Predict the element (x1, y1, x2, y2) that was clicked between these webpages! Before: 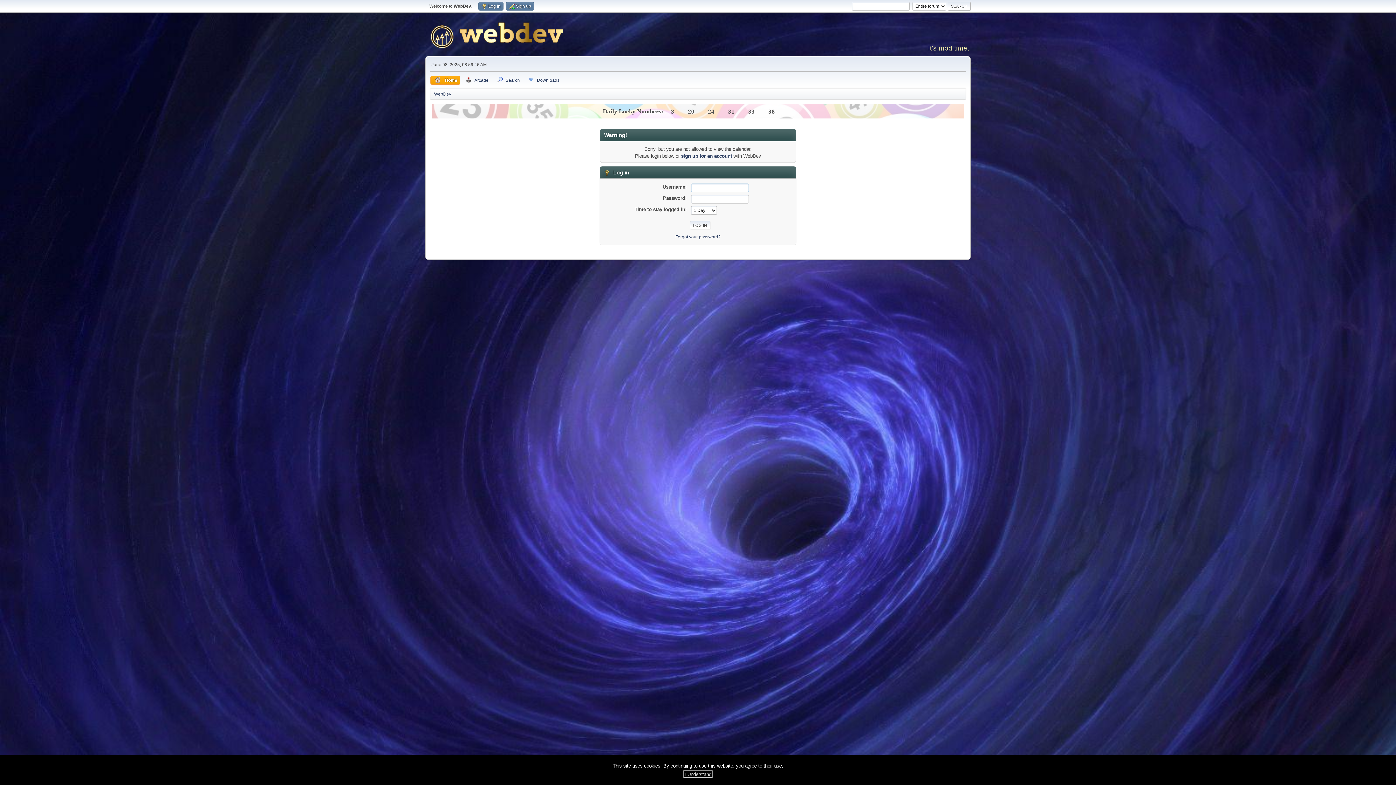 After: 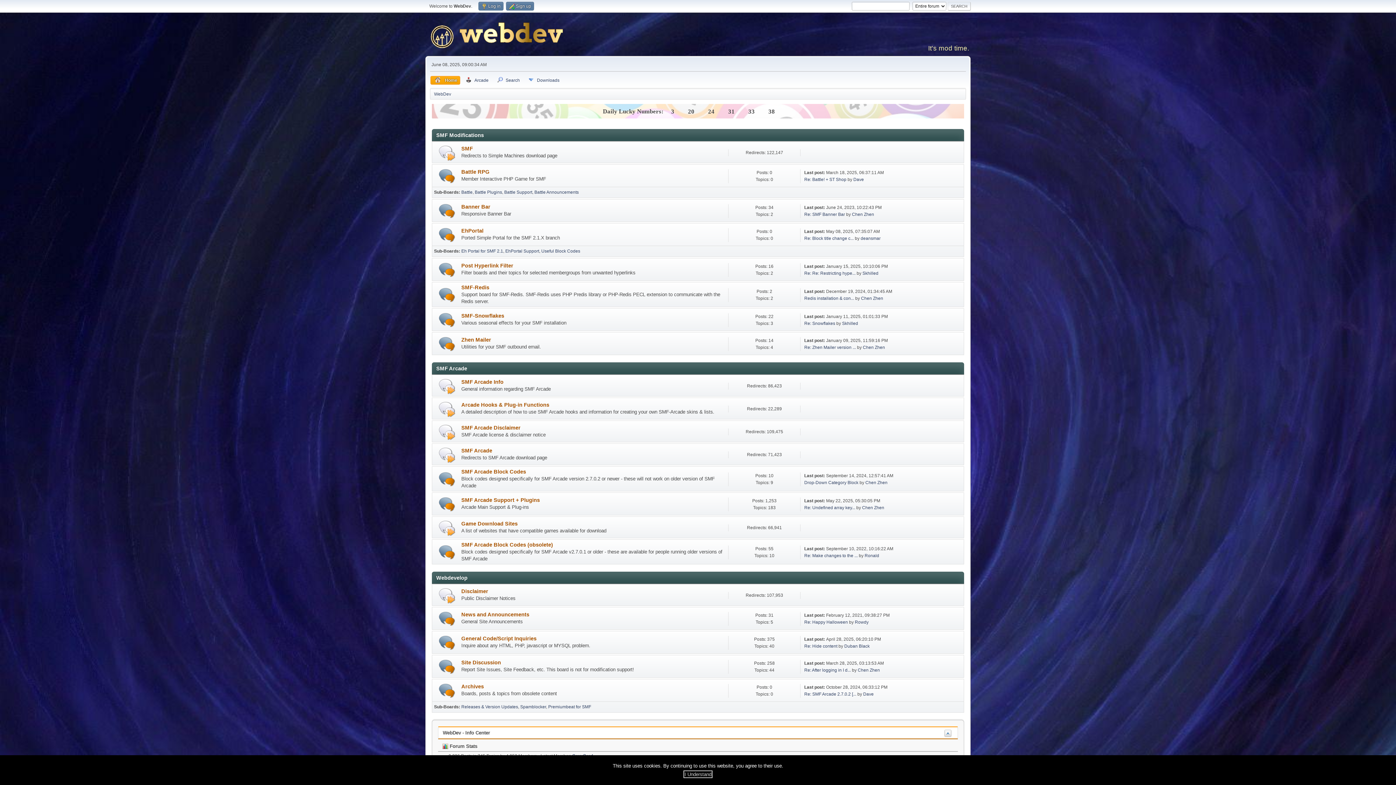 Action: label: WebDev bbox: (434, 87, 451, 98)